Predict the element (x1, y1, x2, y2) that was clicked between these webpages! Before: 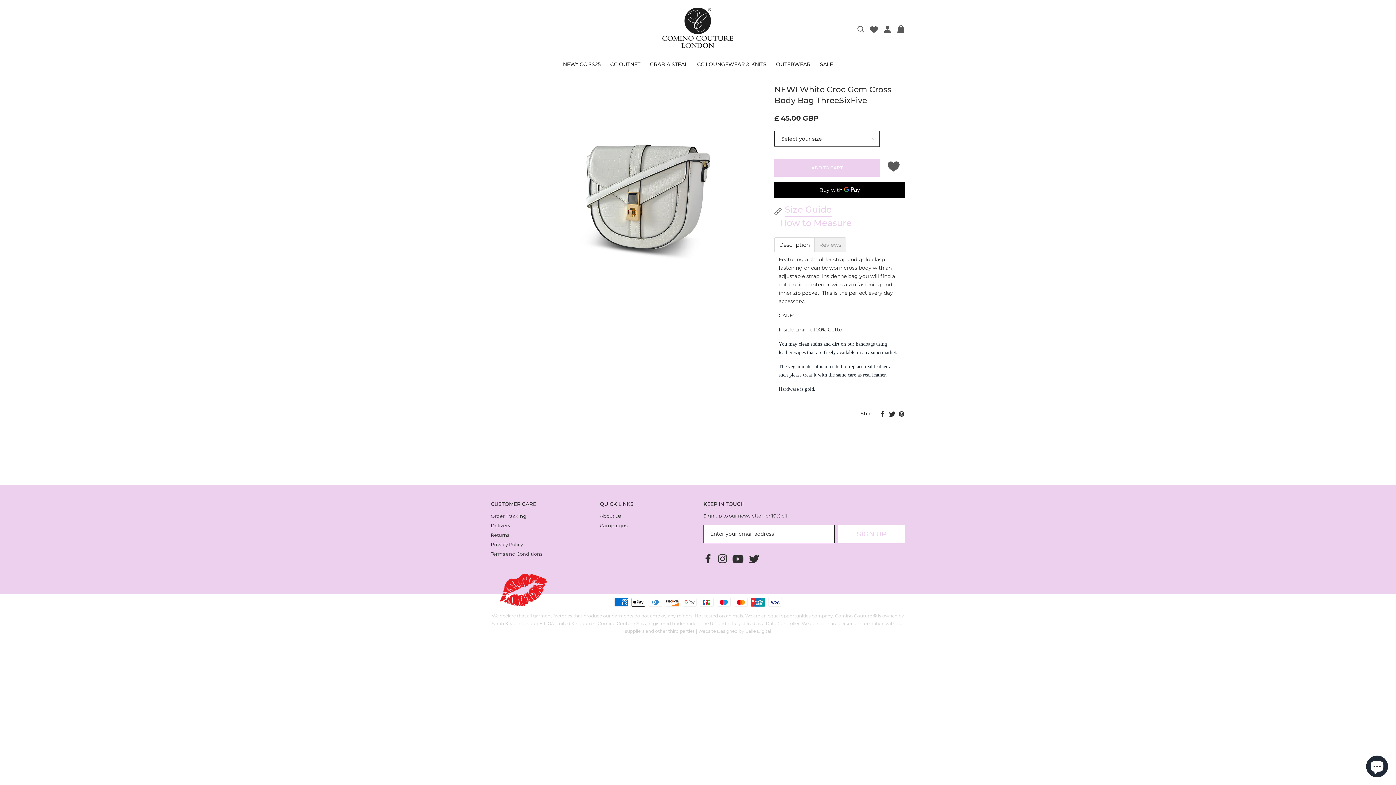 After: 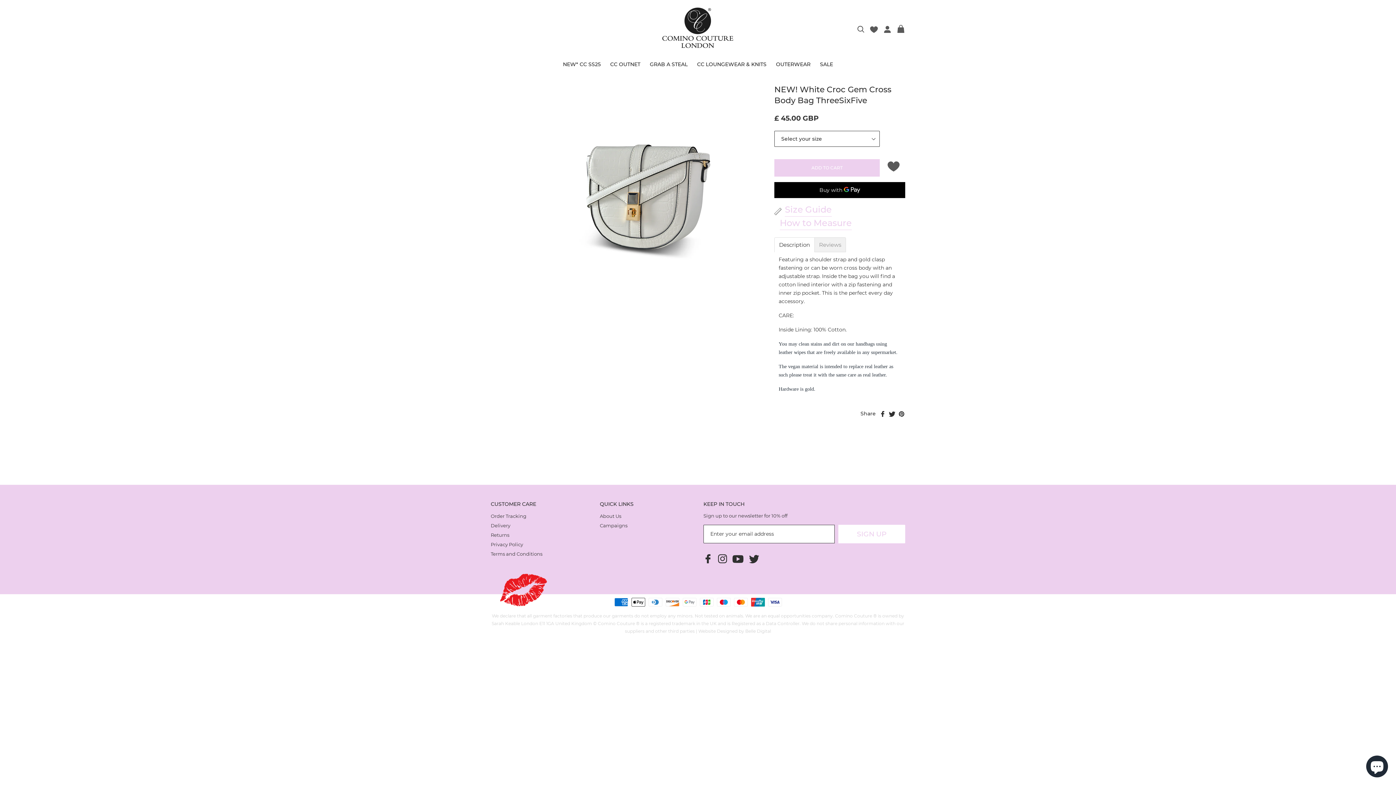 Action: bbox: (887, 409, 896, 417) label: Tweet on Twitter